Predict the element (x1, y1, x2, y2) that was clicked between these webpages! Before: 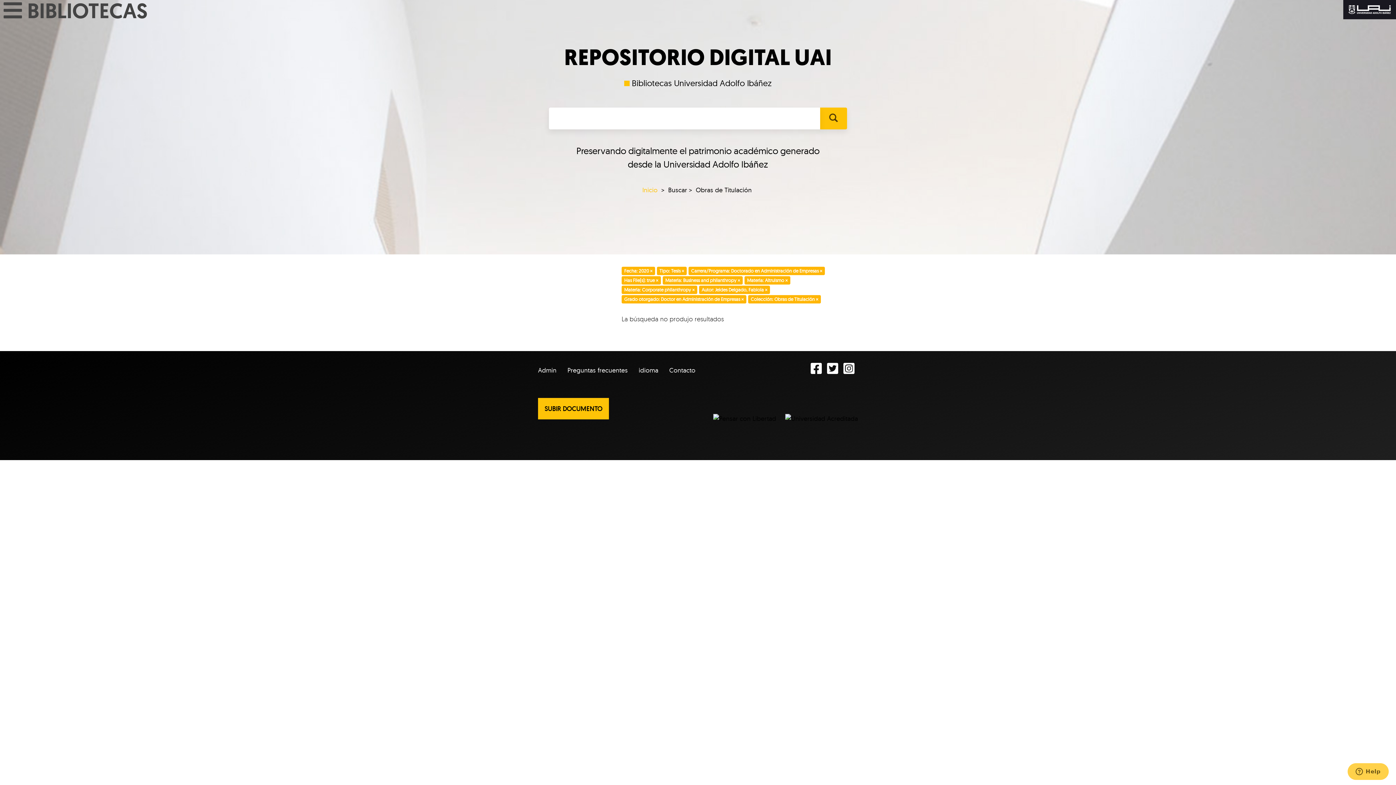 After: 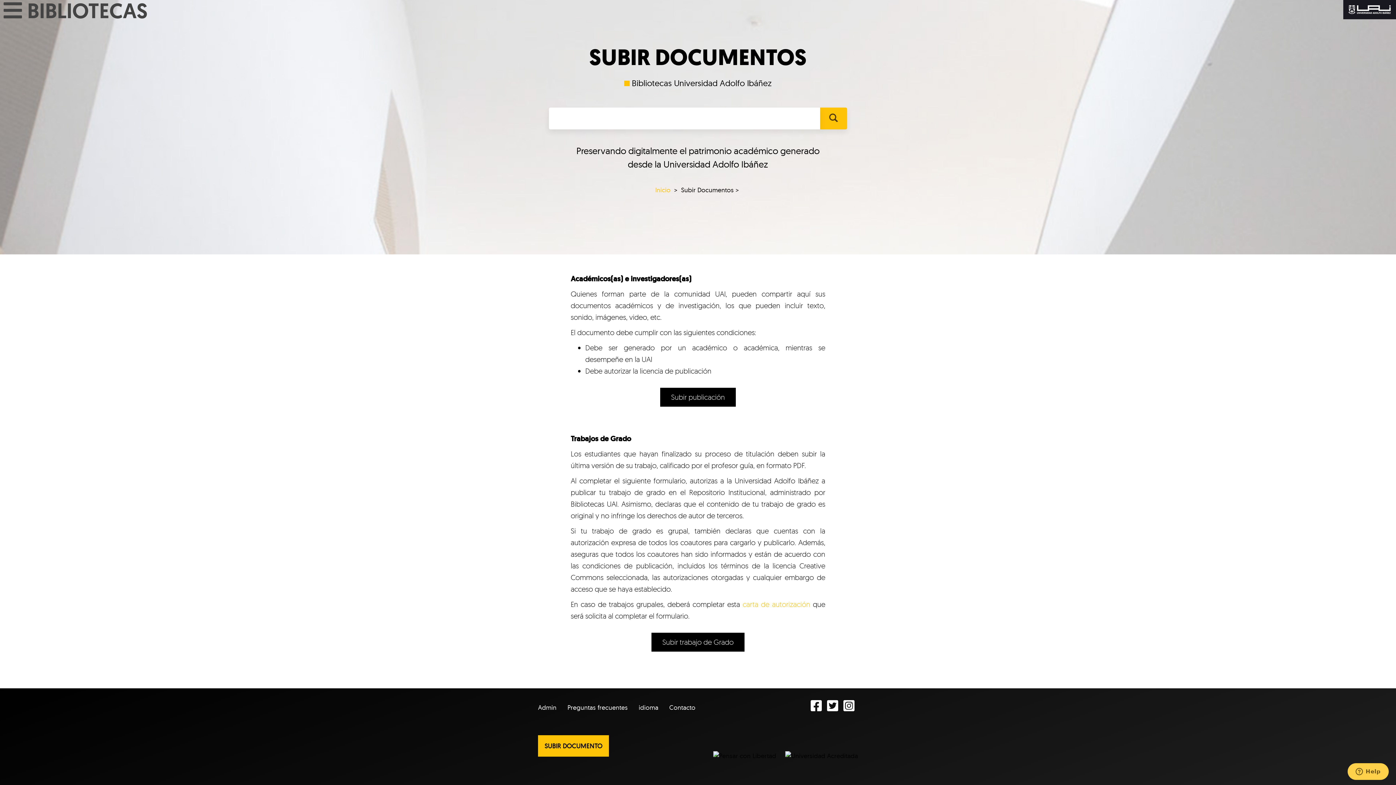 Action: bbox: (538, 398, 609, 419) label: SUBIR DOCUMENTO